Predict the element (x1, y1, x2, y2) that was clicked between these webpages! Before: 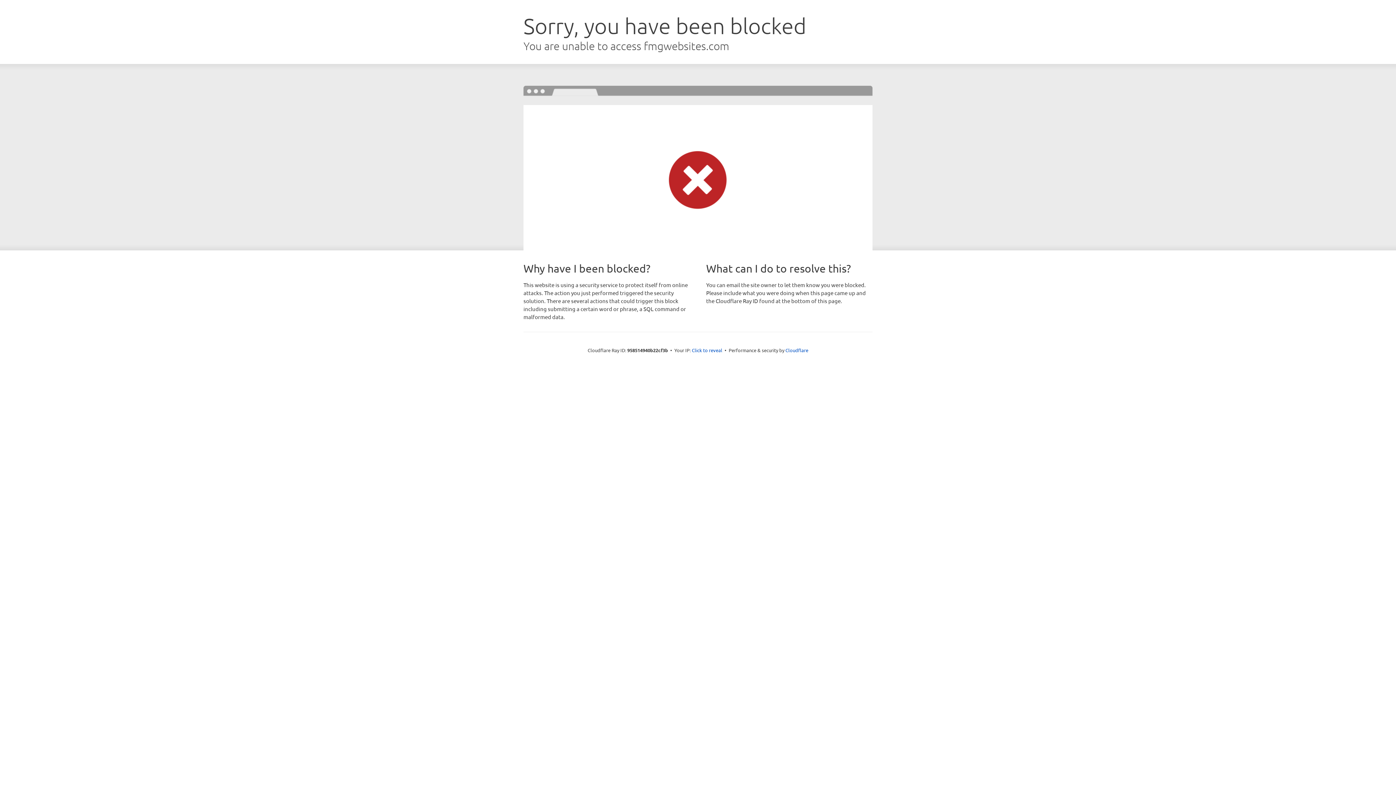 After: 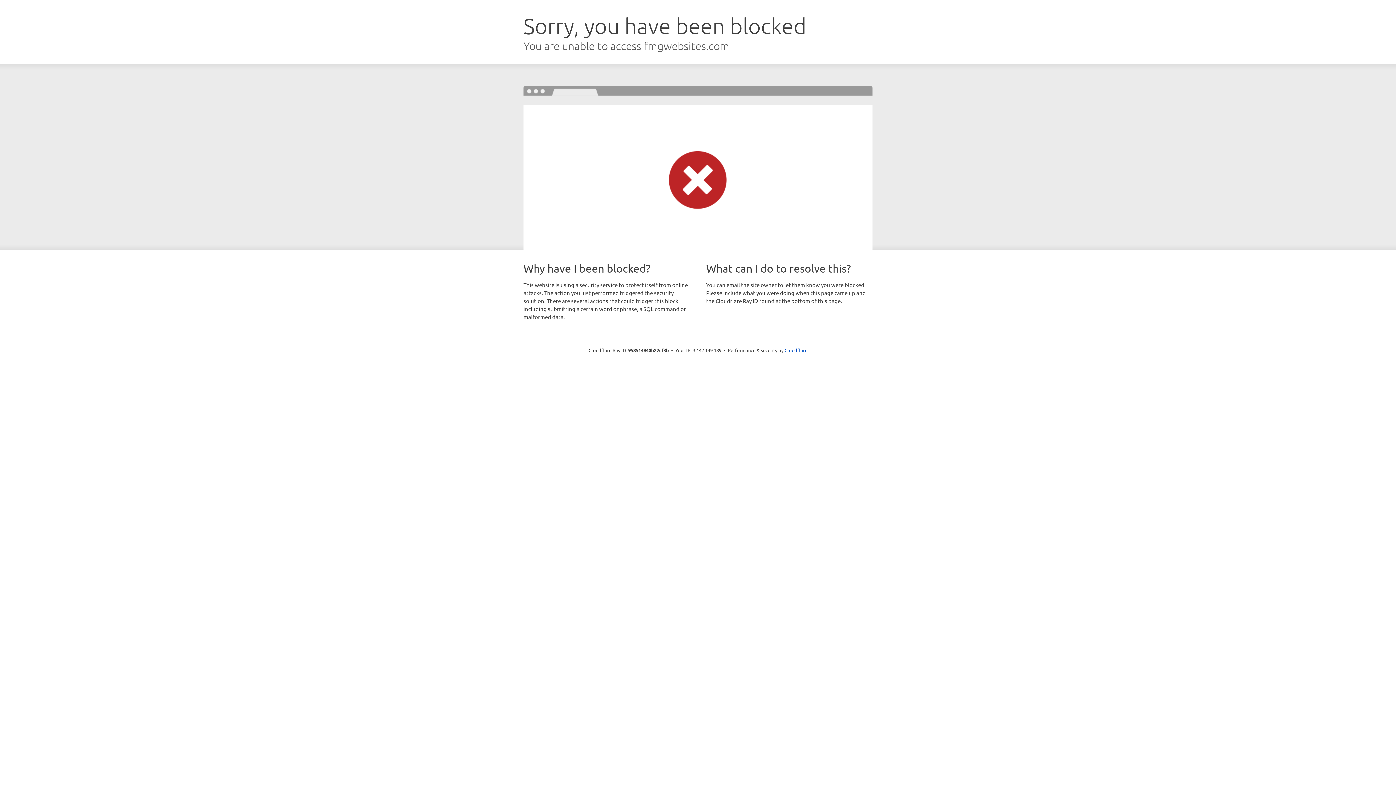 Action: bbox: (692, 346, 722, 353) label: Click to reveal